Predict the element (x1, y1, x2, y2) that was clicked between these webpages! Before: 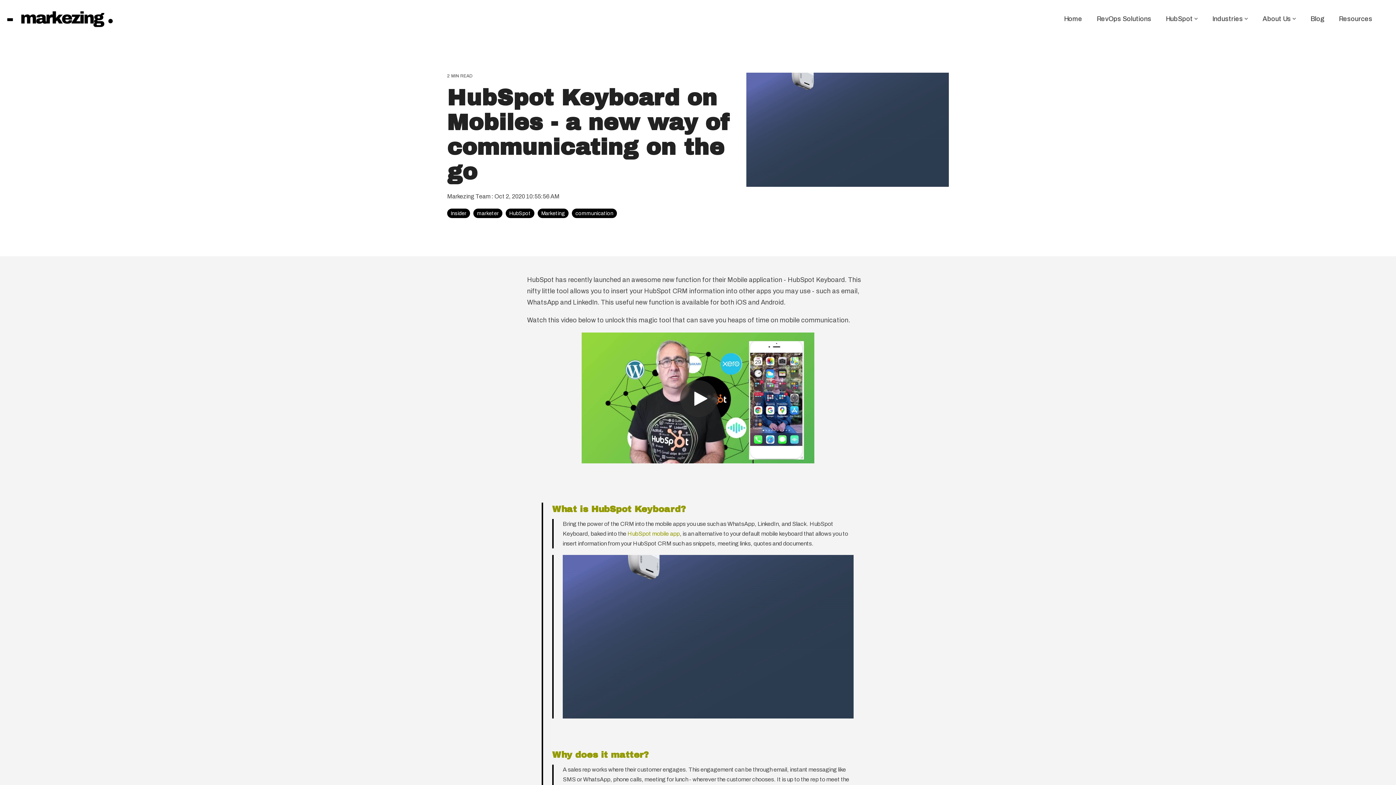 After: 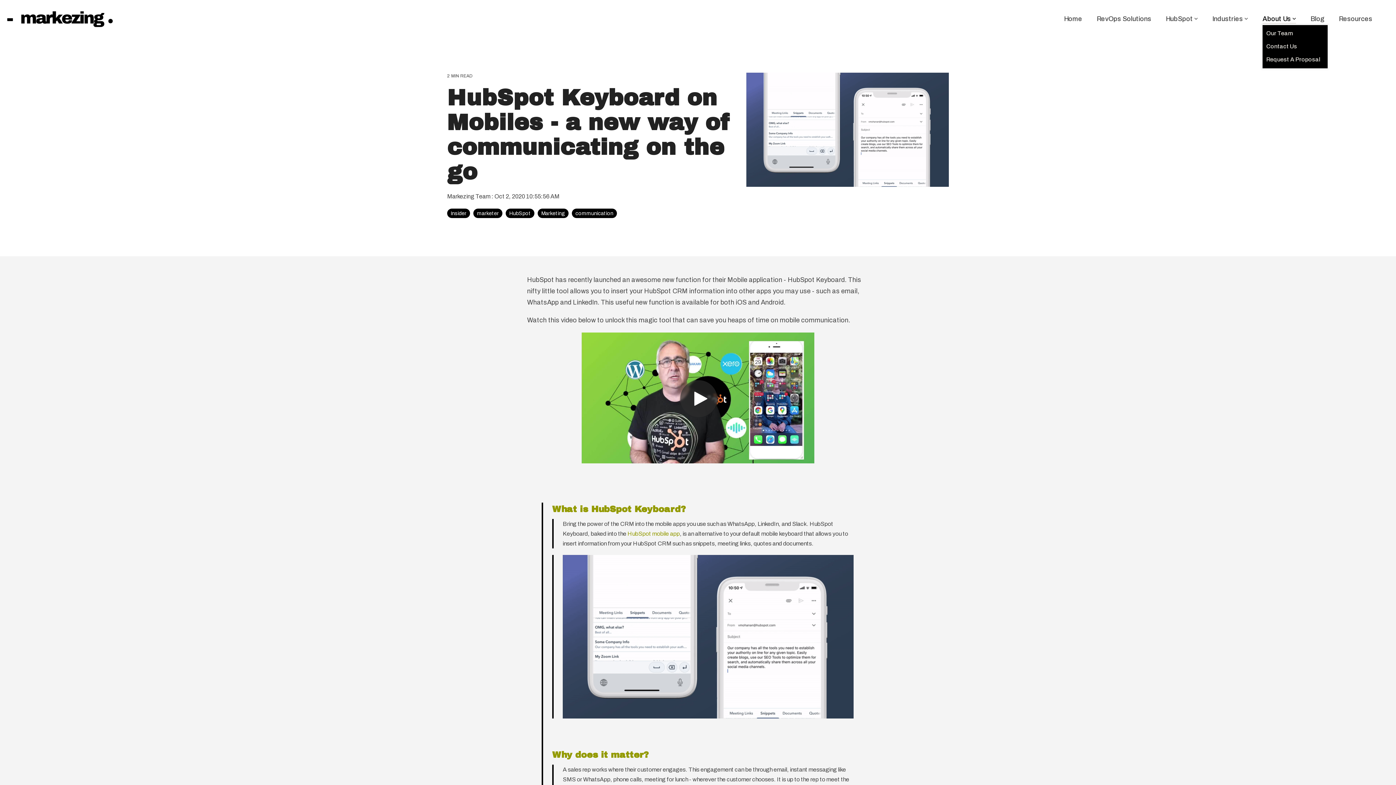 Action: bbox: (1262, 12, 1296, 25) label: About Us